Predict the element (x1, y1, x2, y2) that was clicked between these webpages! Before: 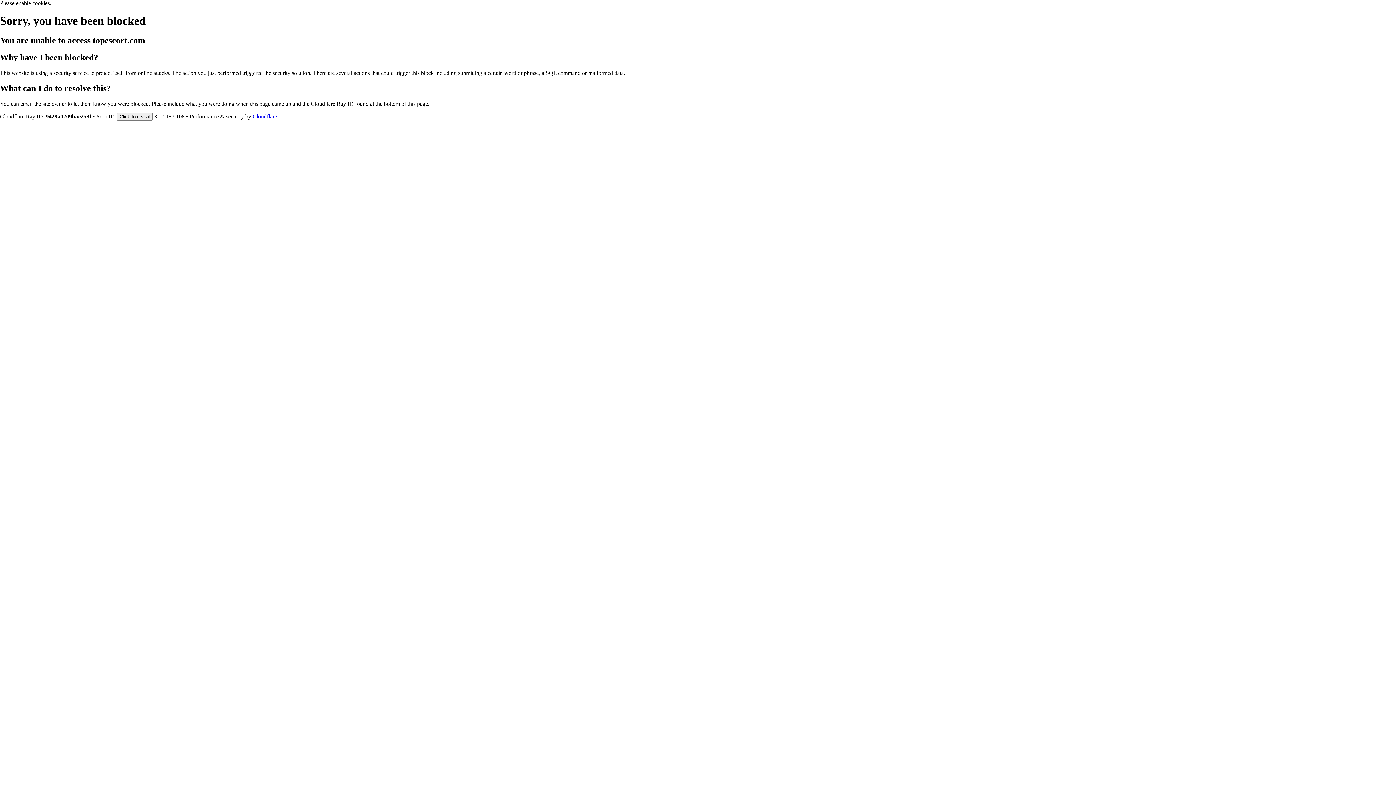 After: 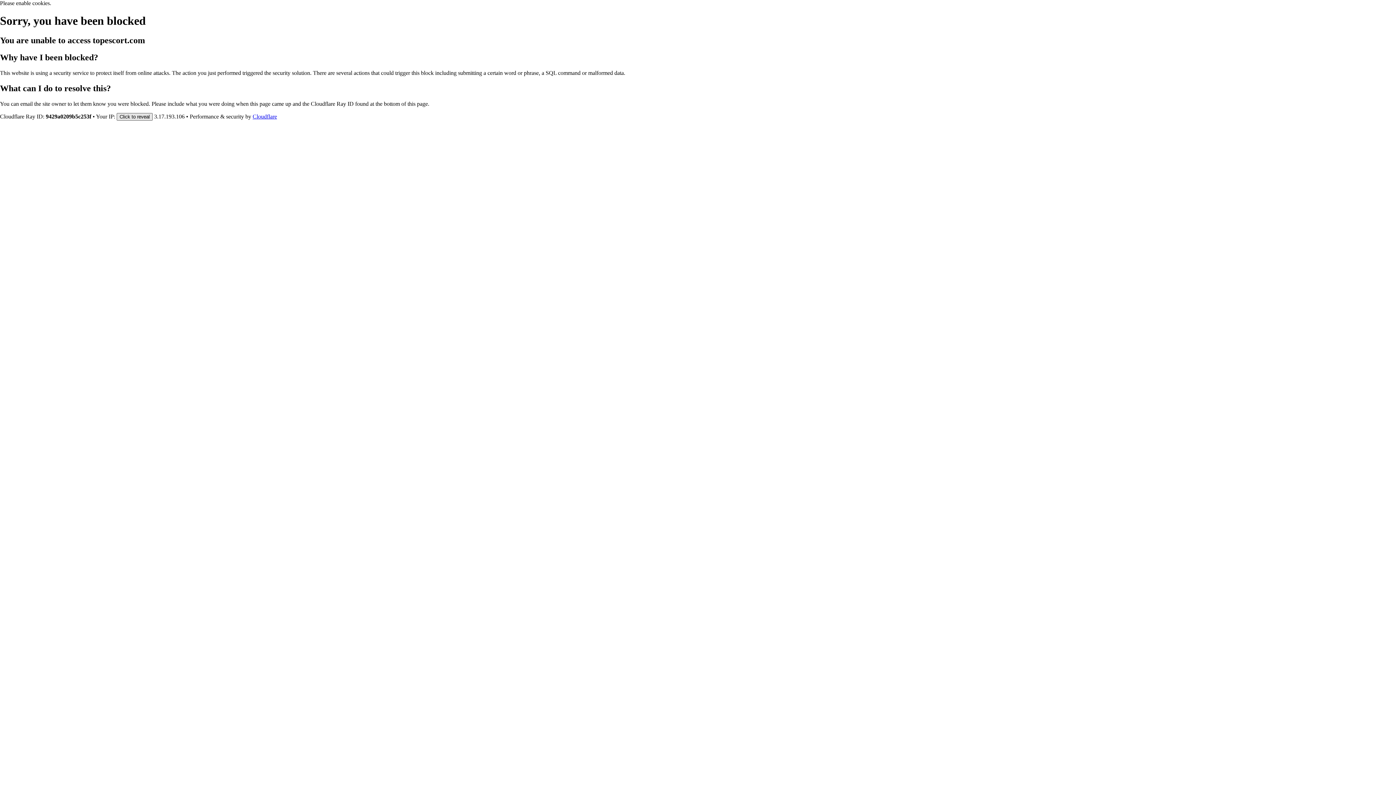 Action: label: Click to reveal bbox: (116, 112, 152, 120)